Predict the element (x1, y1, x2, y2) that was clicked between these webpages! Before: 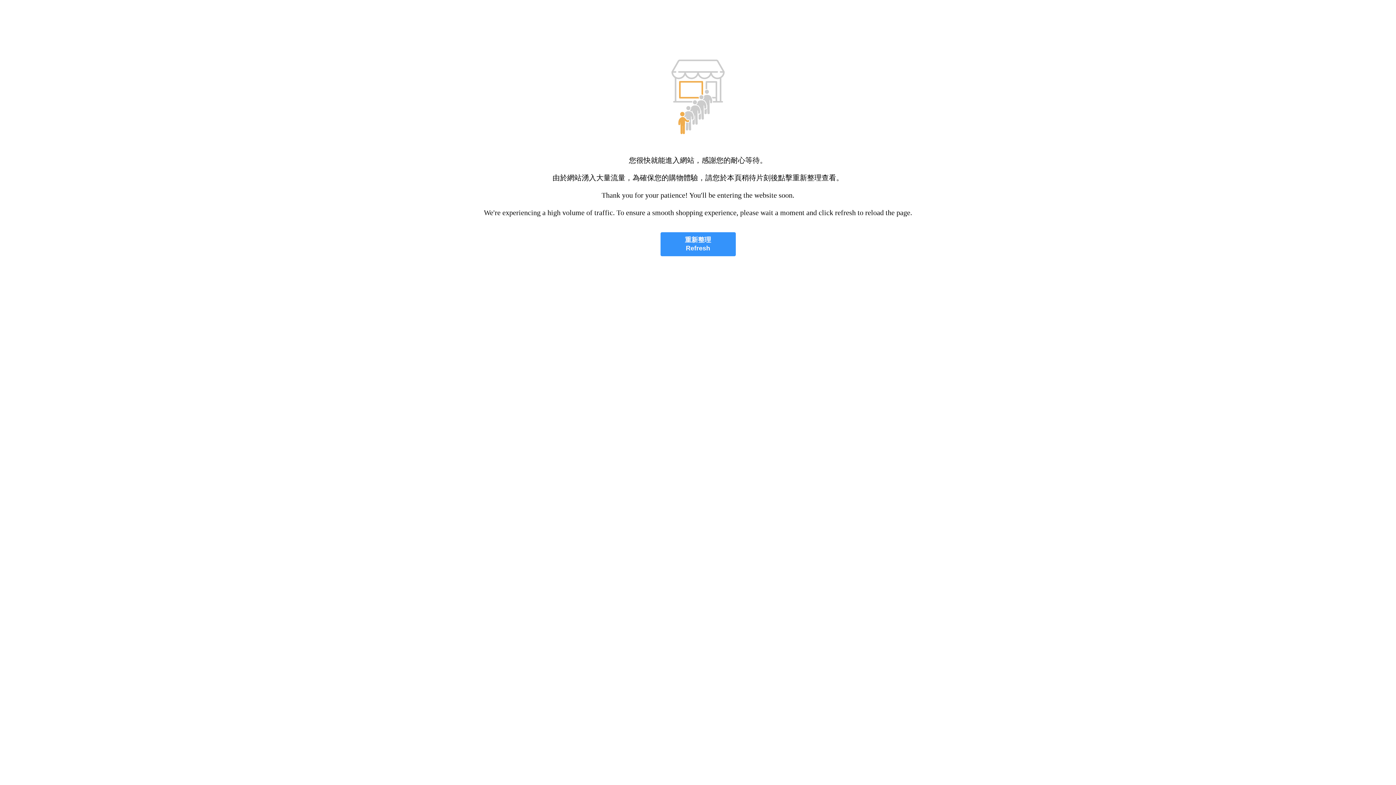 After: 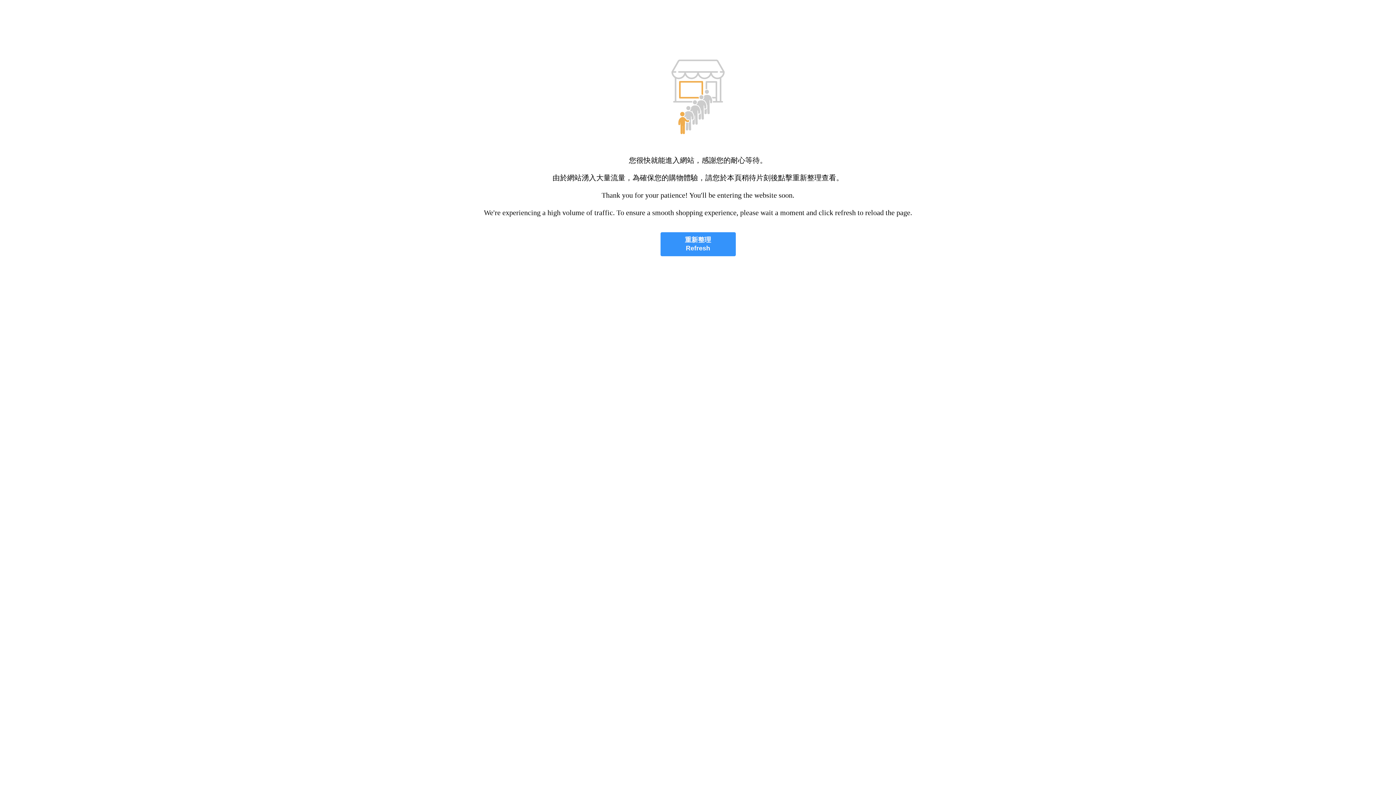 Action: bbox: (660, 232, 735, 256) label: 重新整理
Refresh